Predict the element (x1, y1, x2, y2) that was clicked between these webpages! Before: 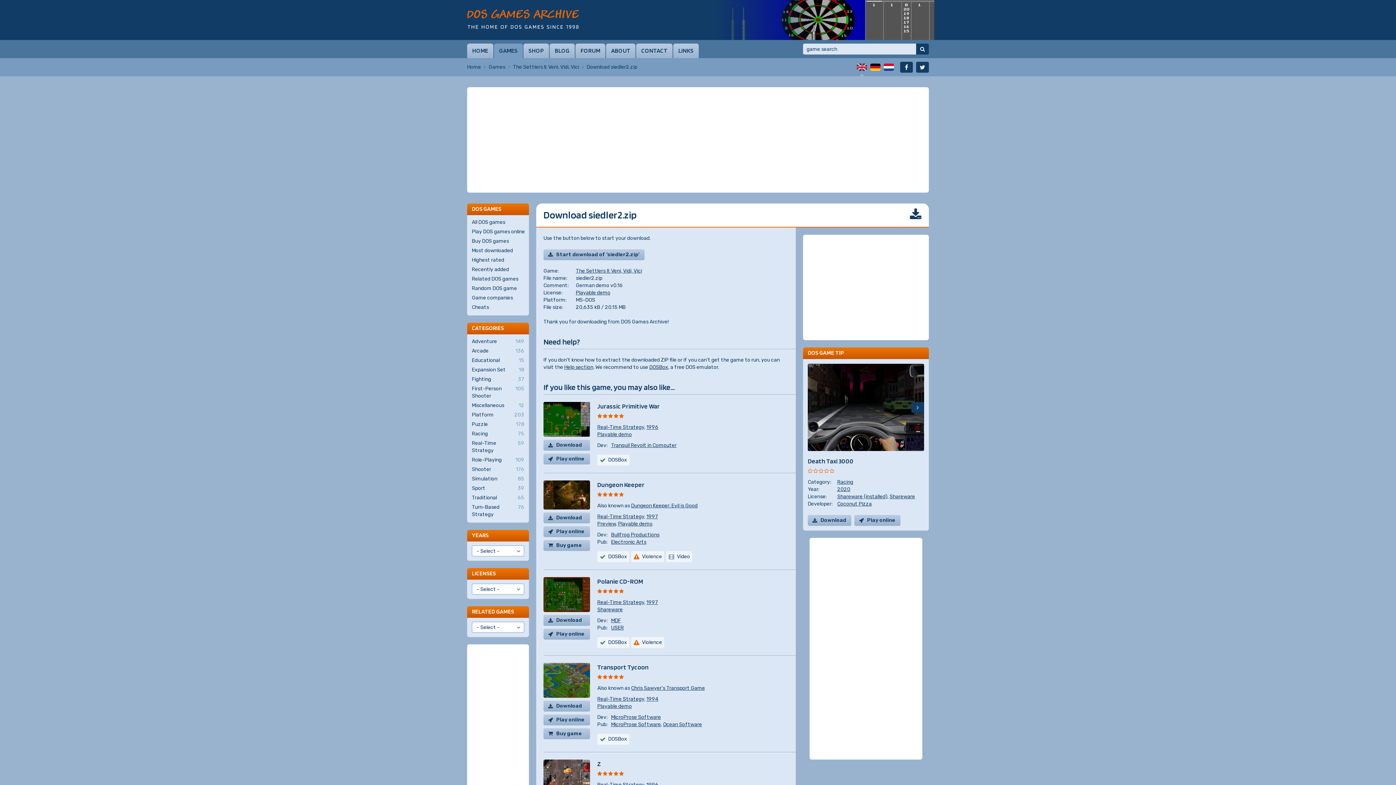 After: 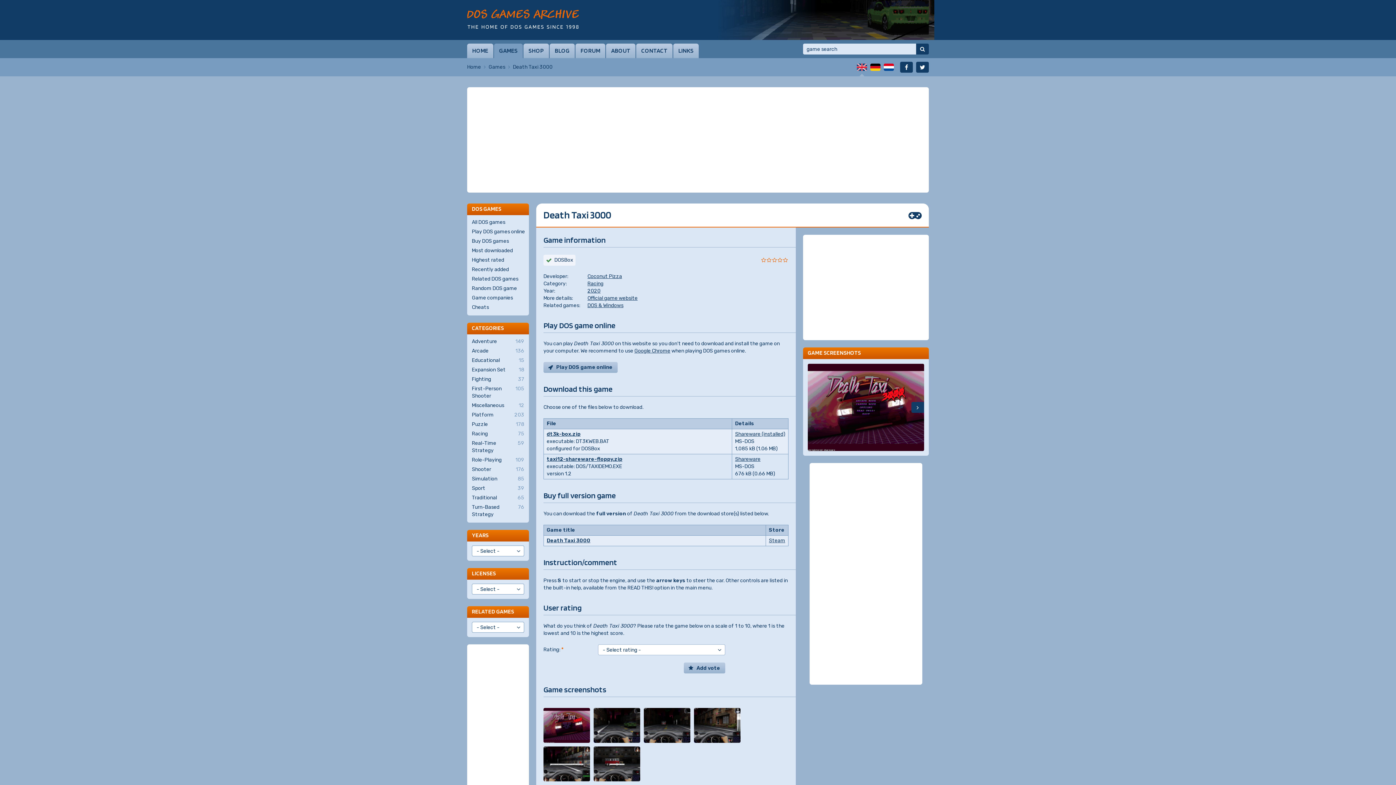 Action: bbox: (808, 515, 851, 526) label: Download